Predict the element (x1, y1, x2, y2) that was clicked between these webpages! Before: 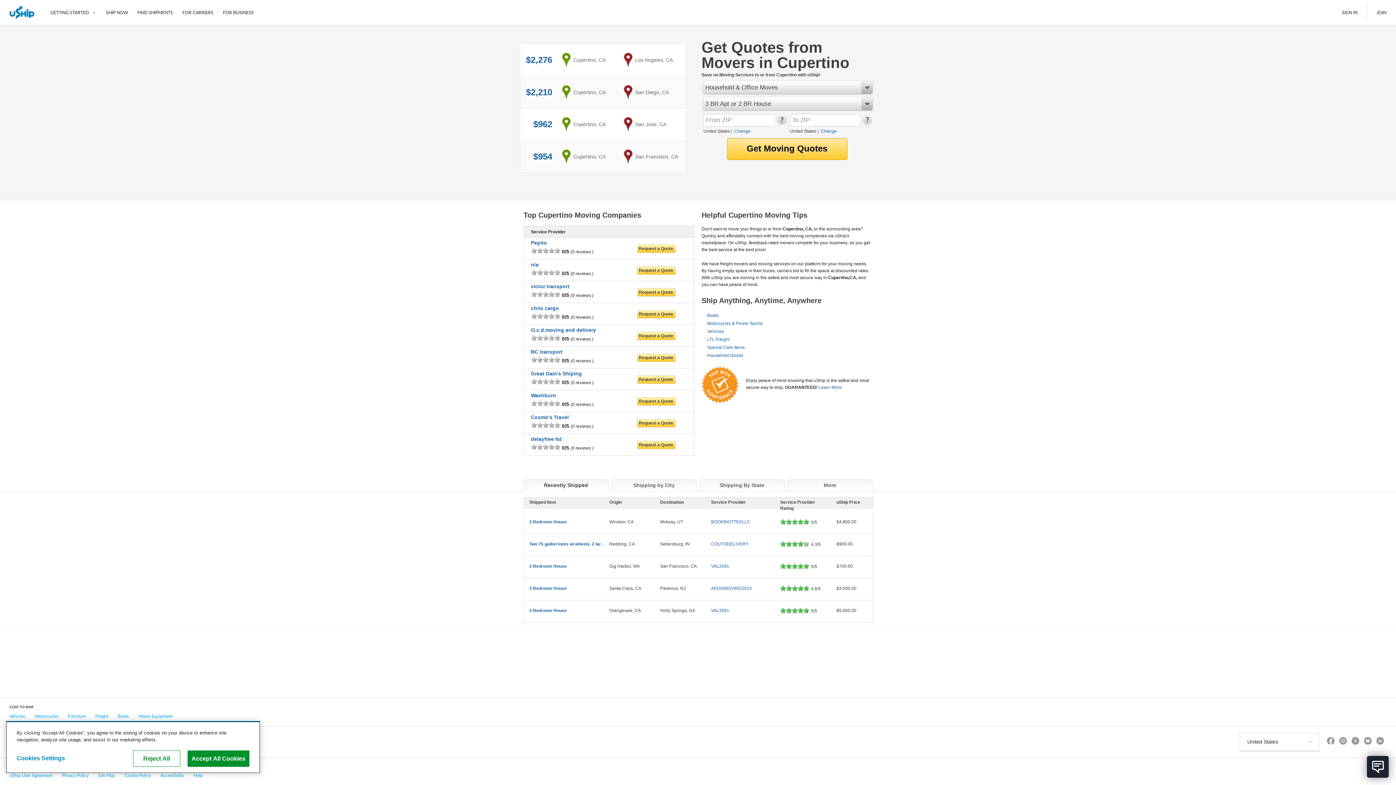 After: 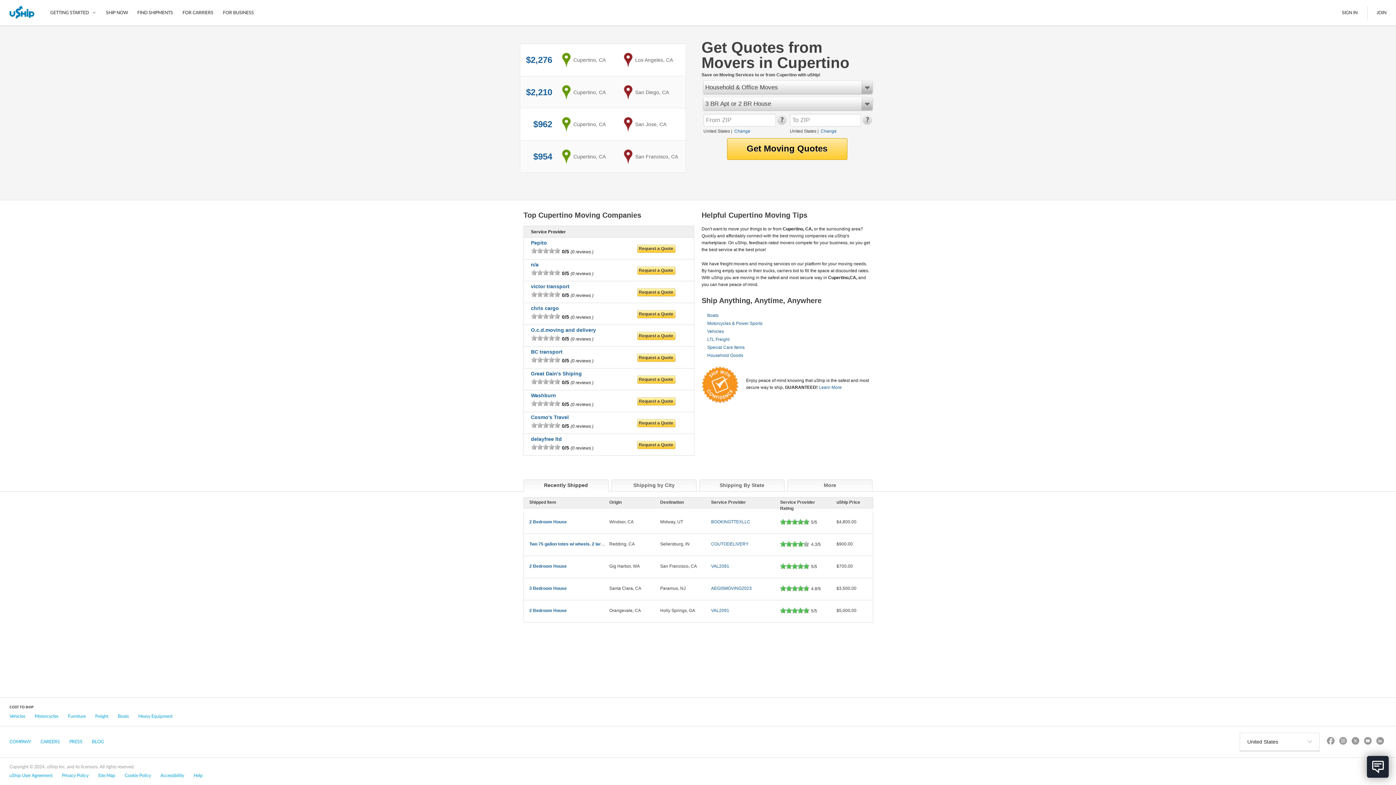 Action: label: Accept All Cookies bbox: (187, 750, 249, 767)